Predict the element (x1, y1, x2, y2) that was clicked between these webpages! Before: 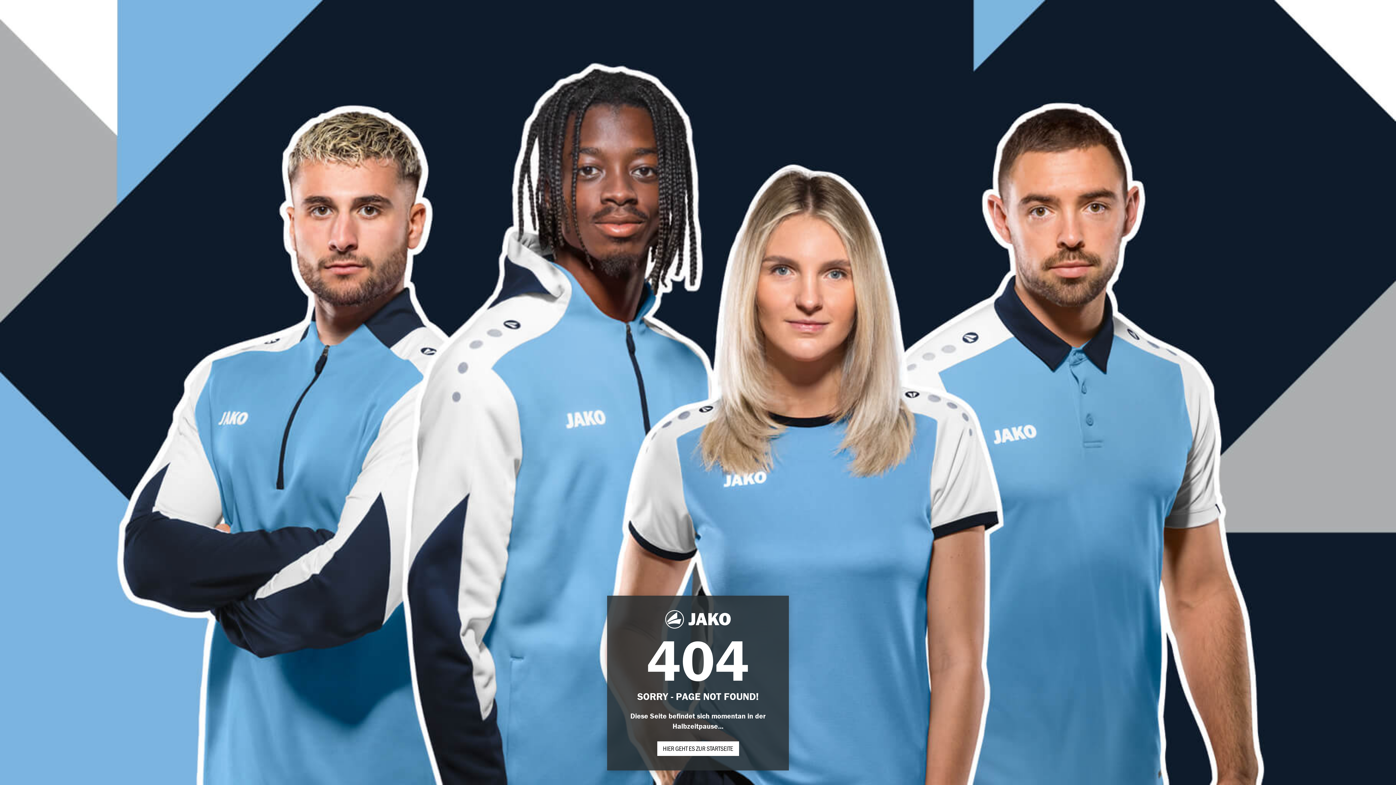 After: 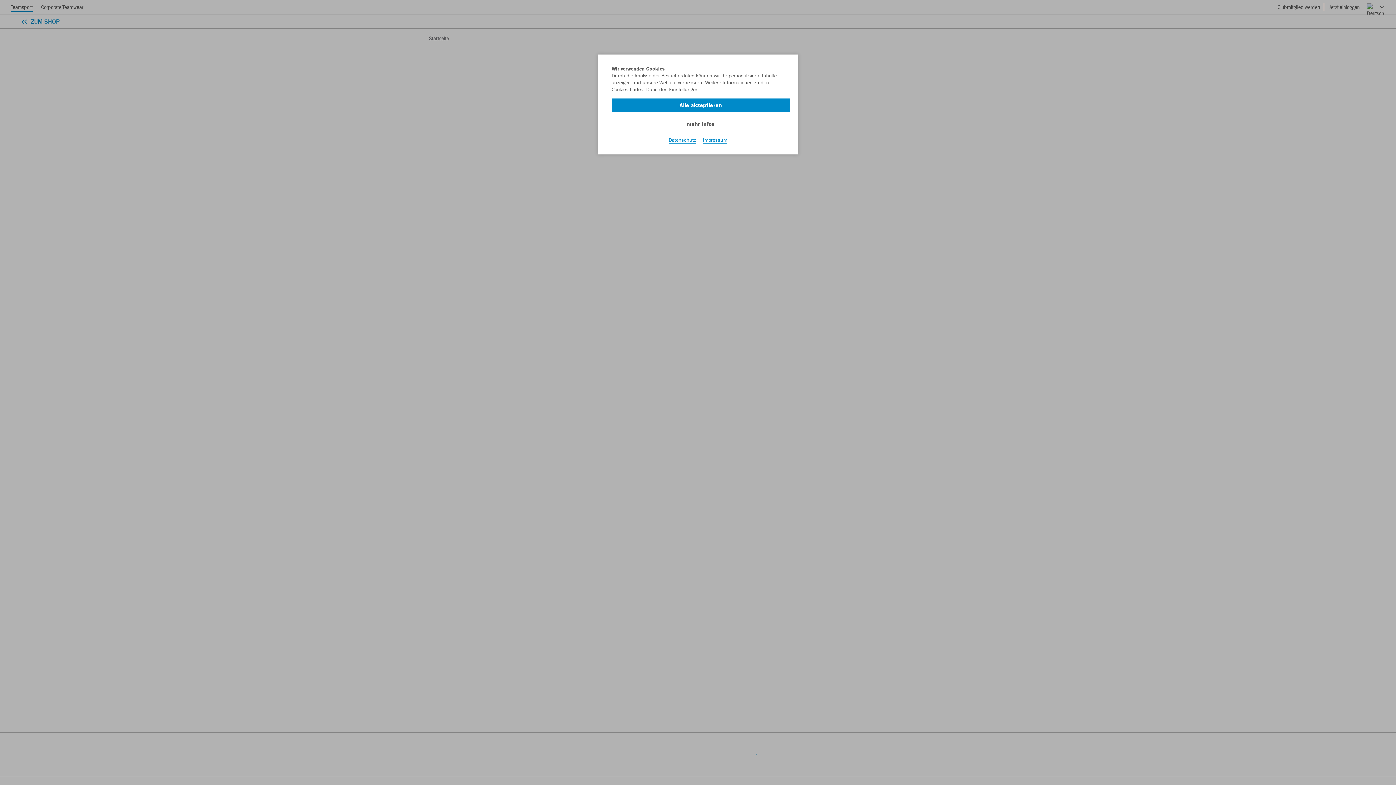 Action: label: HIER GEHT ES ZUR STARTSEITE bbox: (657, 741, 739, 756)